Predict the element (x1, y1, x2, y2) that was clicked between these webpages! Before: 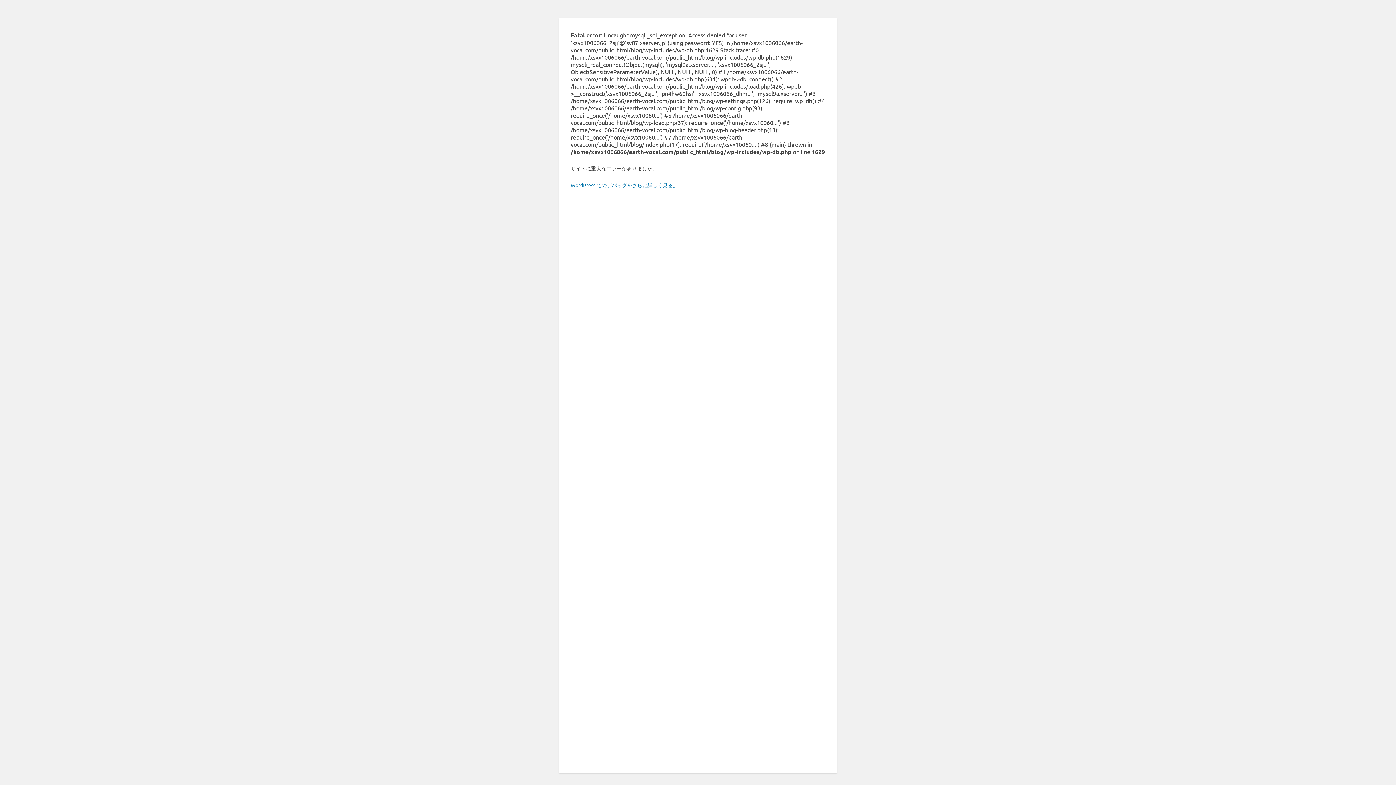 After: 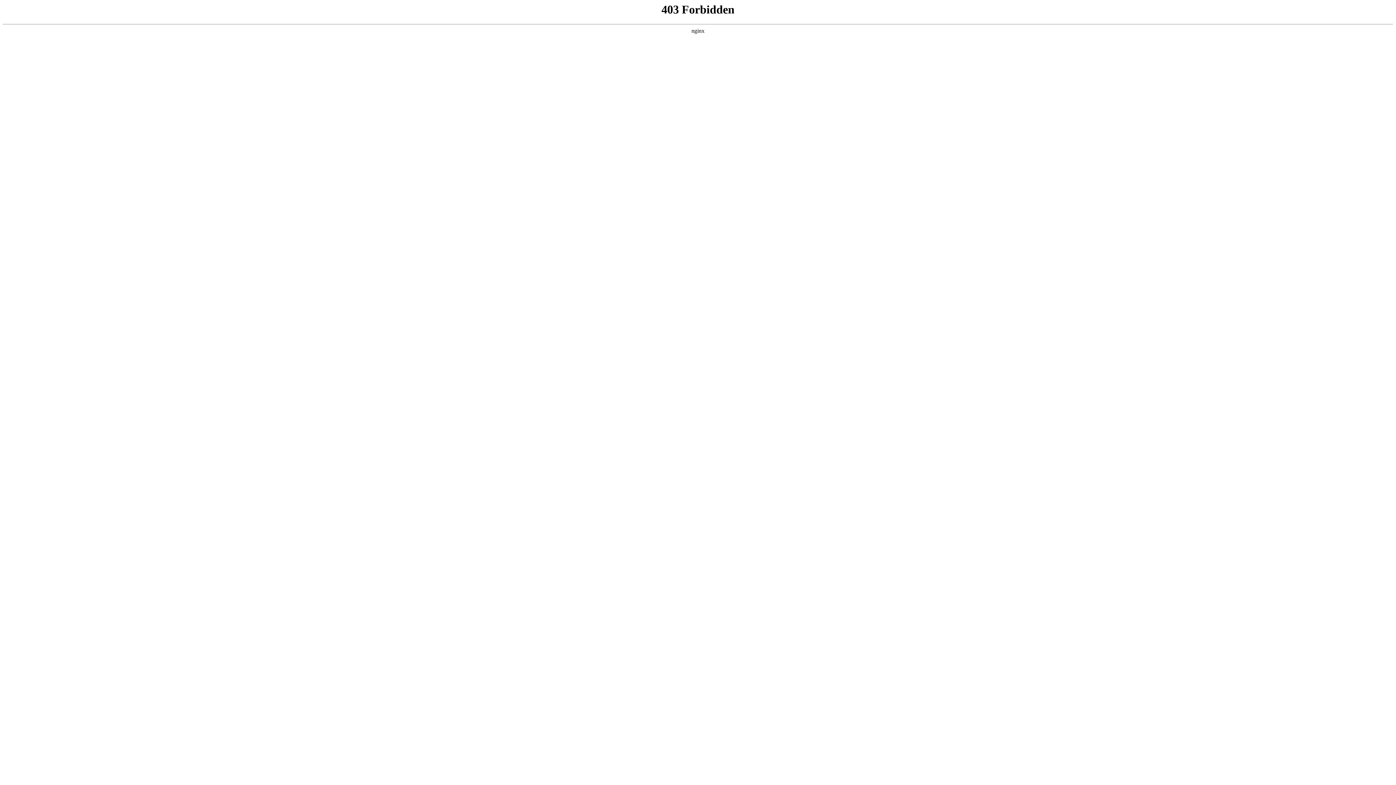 Action: bbox: (570, 181, 678, 188) label: WordPress でのデバッグをさらに詳しく見る。